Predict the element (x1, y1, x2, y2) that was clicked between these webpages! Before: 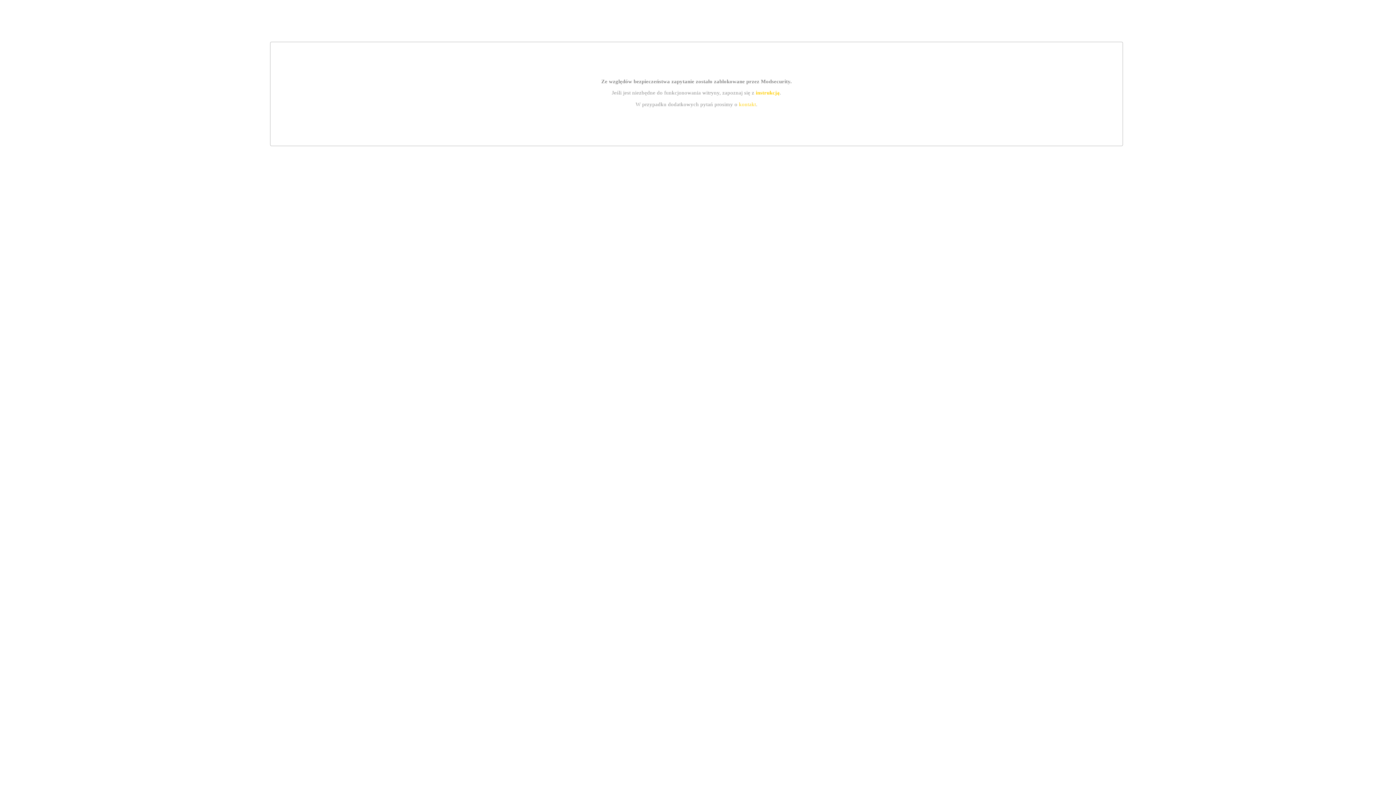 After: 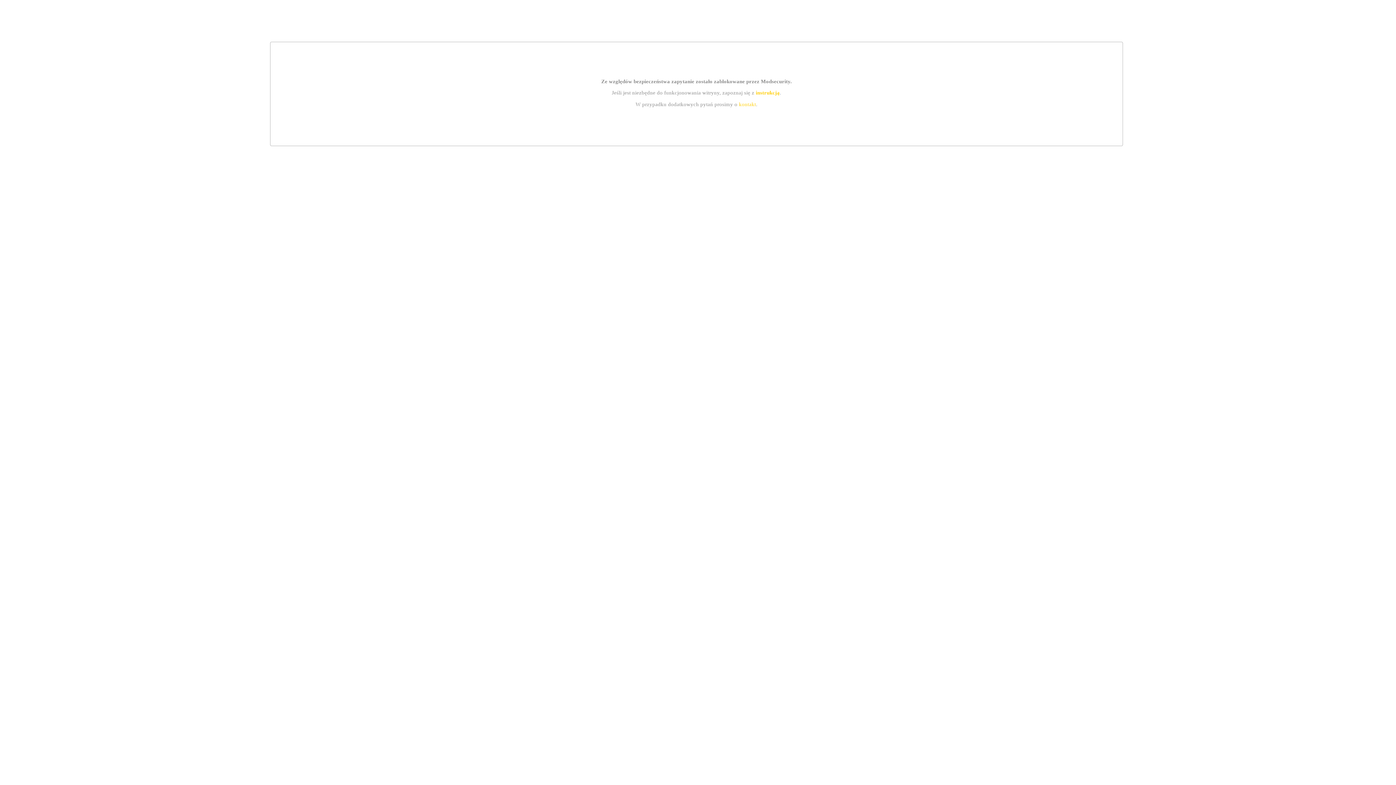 Action: label: kontakt bbox: (739, 101, 756, 107)